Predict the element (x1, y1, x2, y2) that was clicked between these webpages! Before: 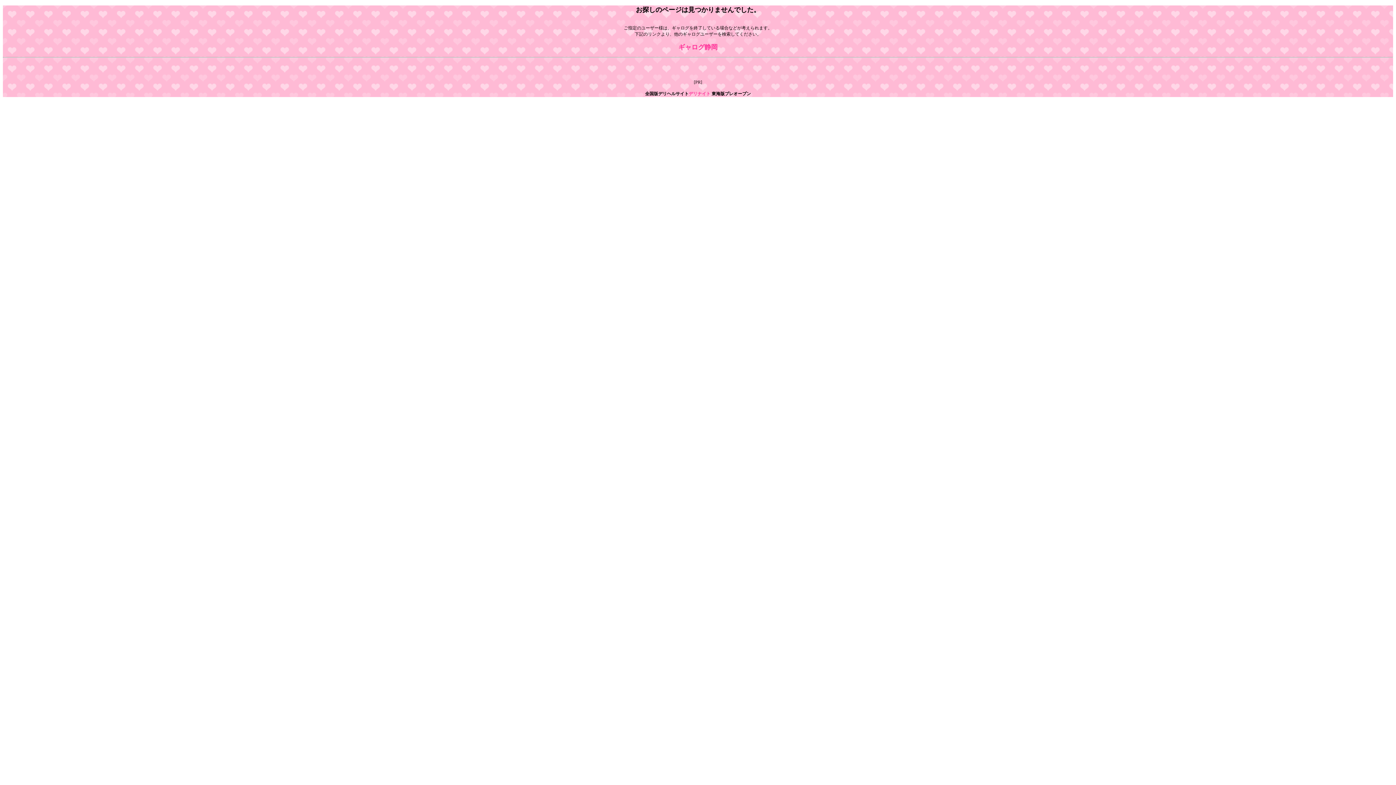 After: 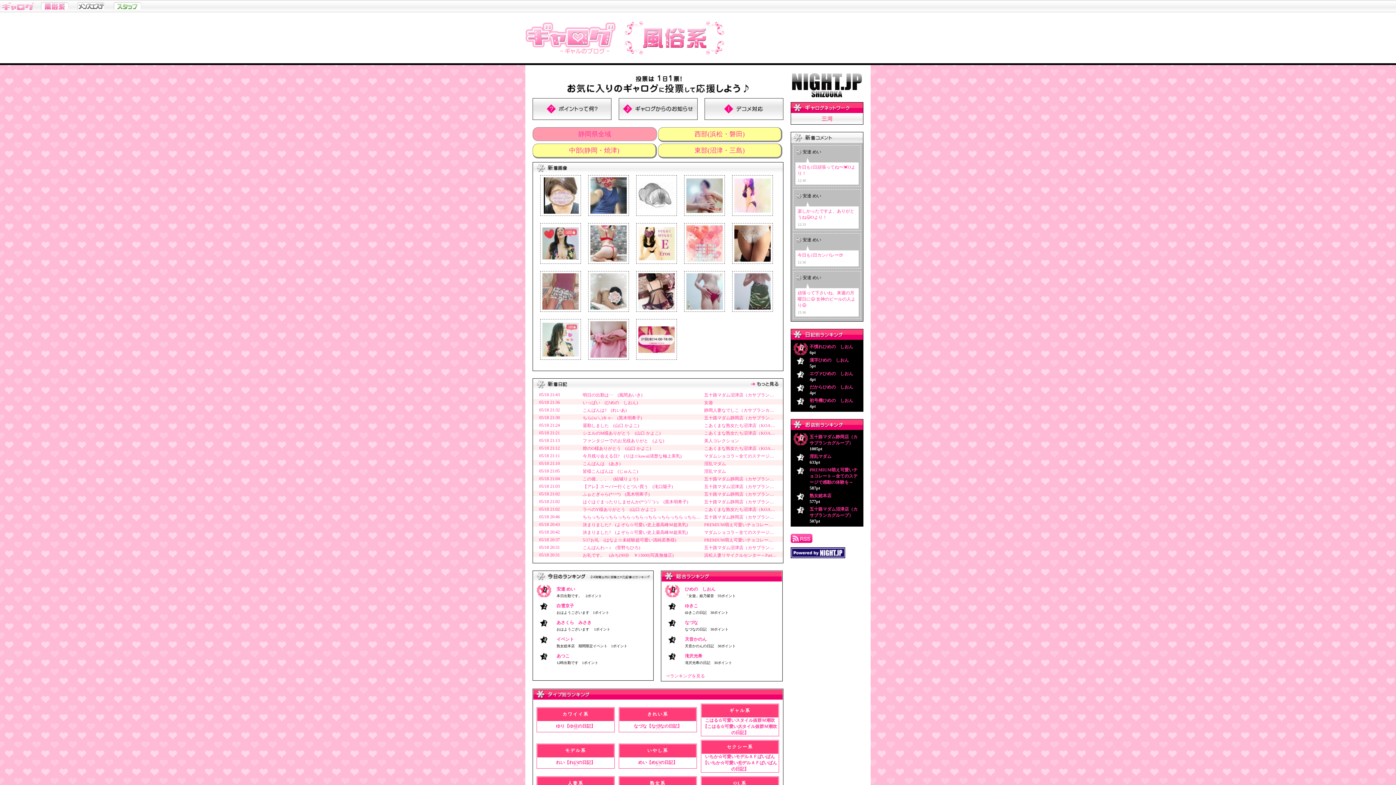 Action: label: ギャログ静岡 bbox: (678, 43, 717, 50)